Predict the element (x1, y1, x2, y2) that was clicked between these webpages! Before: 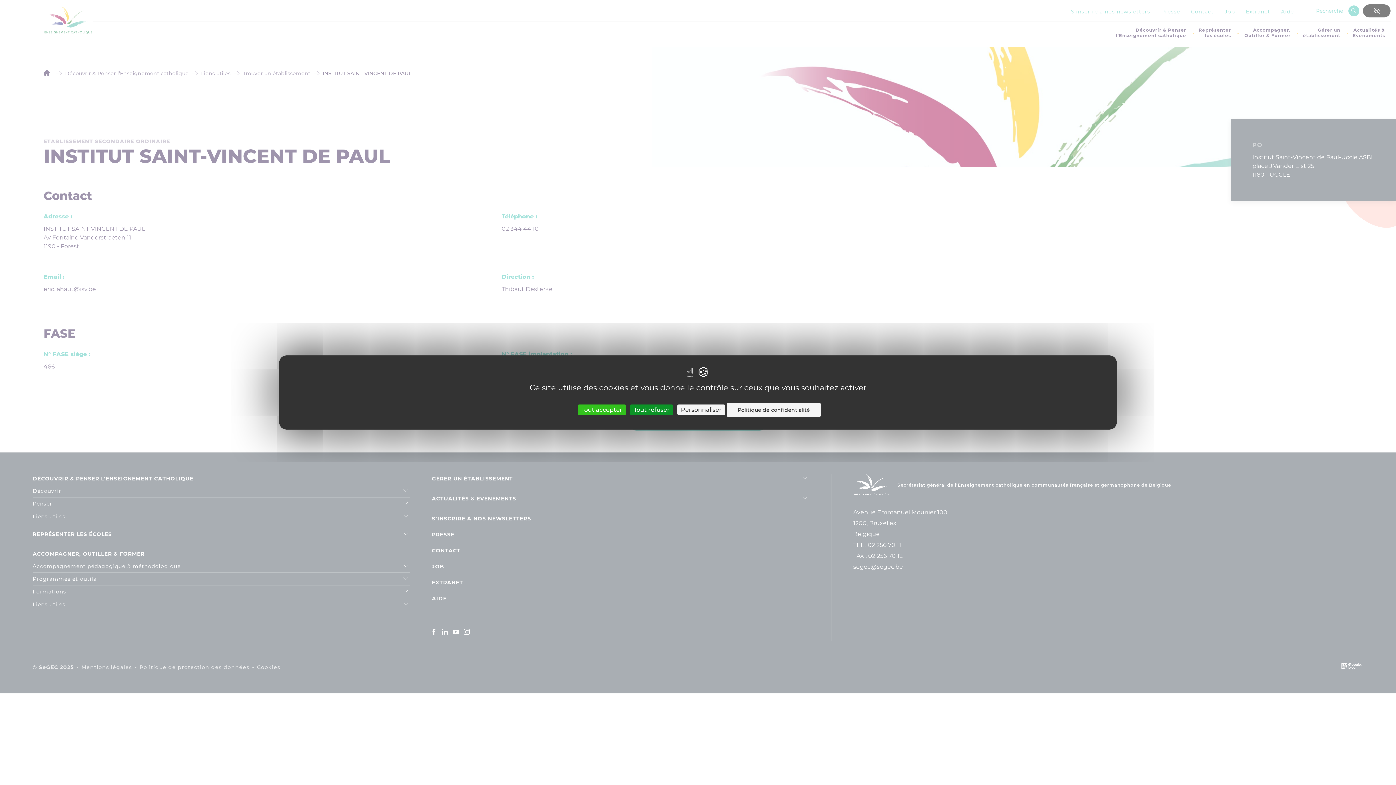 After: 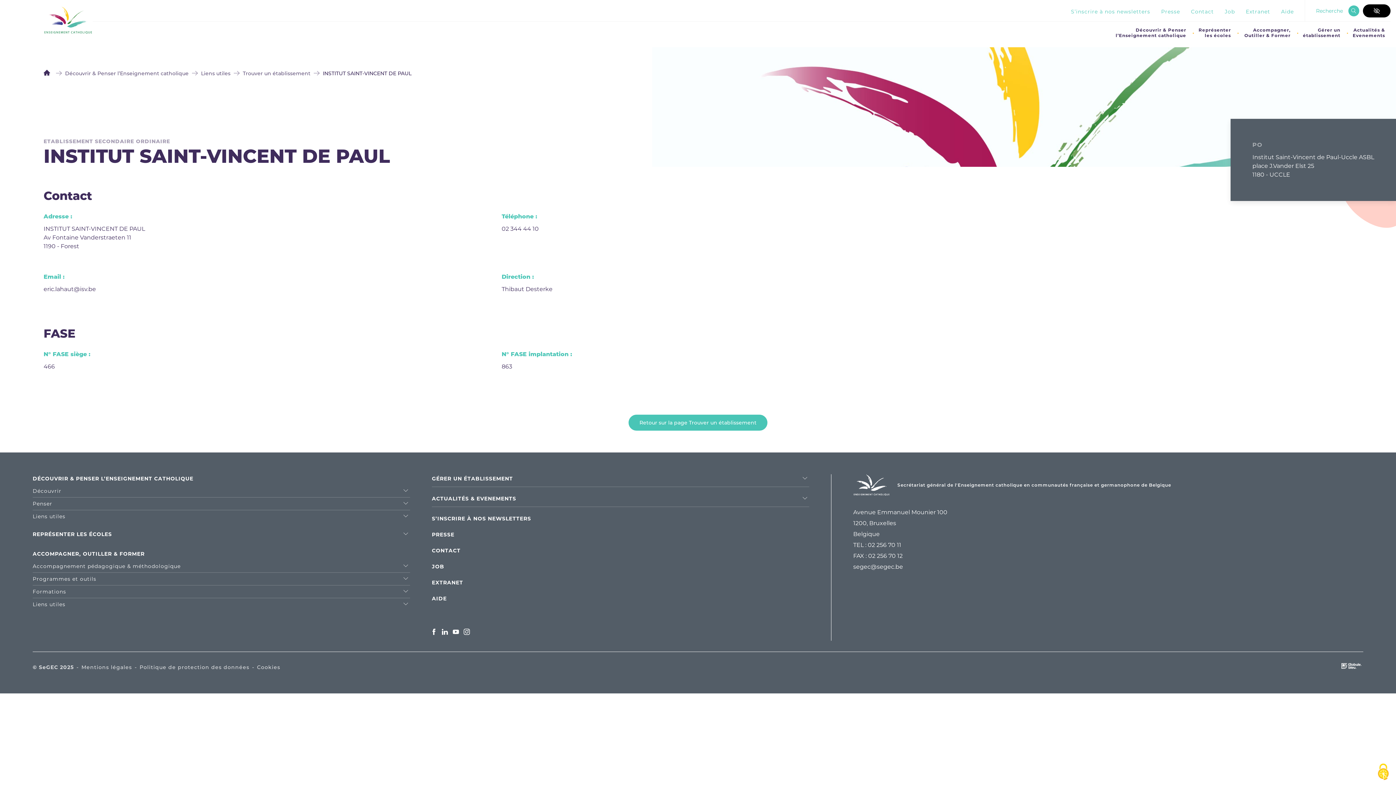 Action: bbox: (630, 404, 673, 415) label: Cookies : Tout refuser